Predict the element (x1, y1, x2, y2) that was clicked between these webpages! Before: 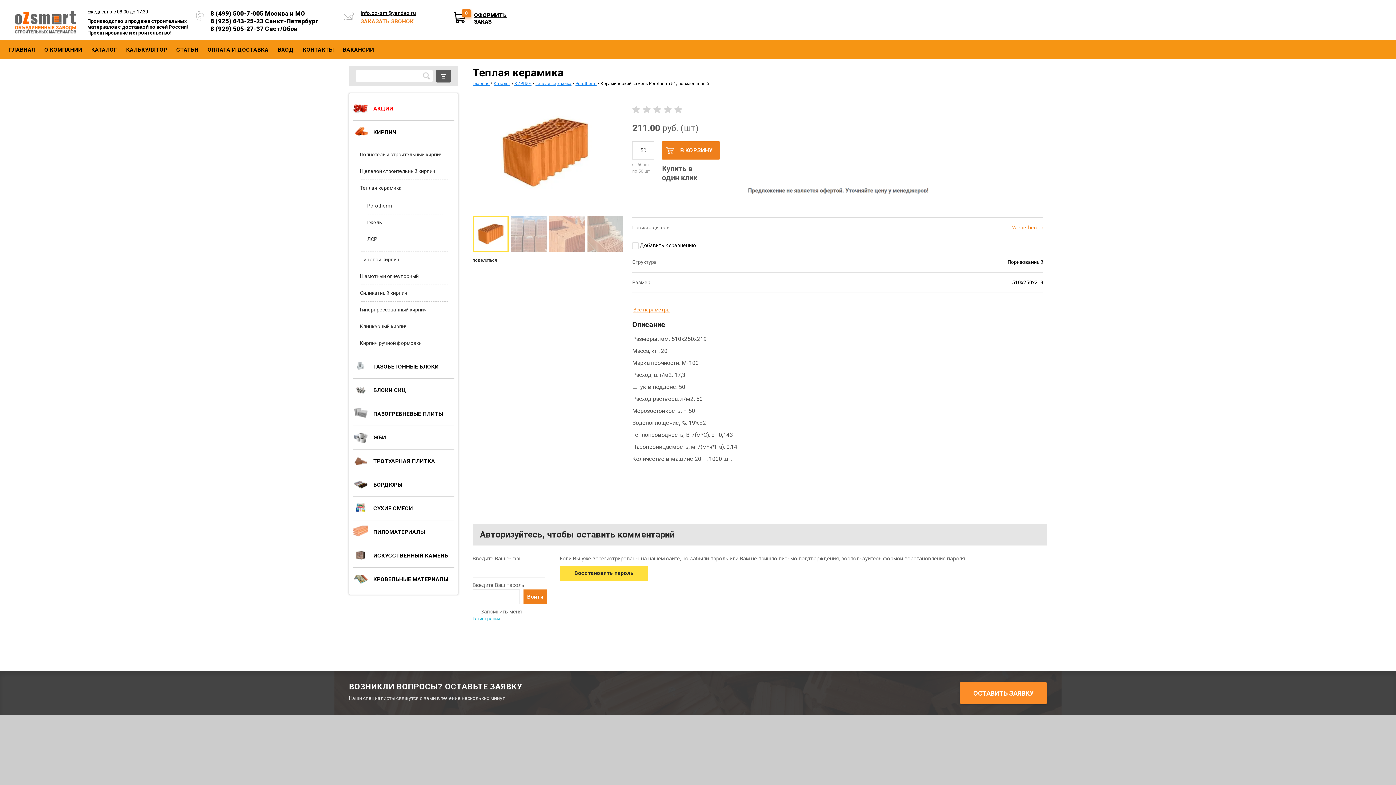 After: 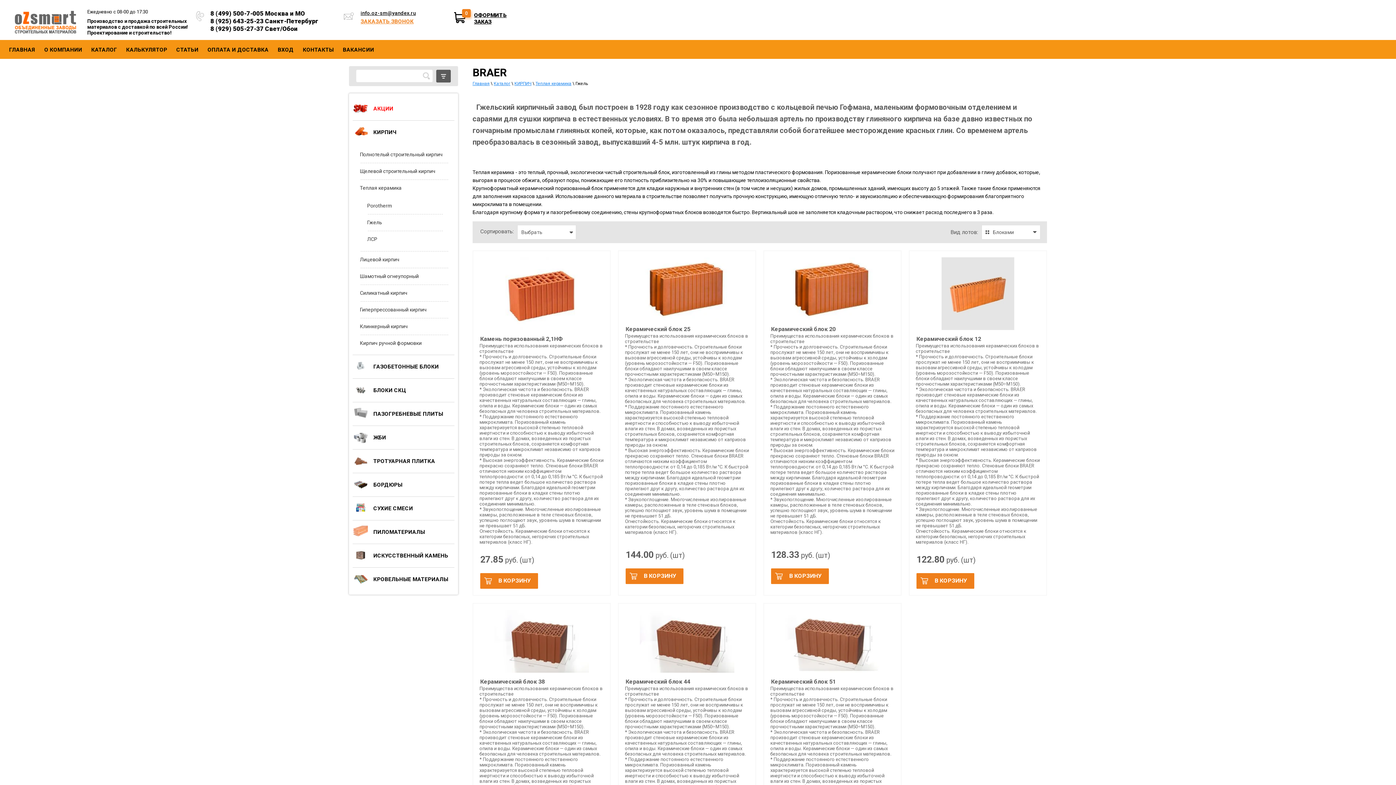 Action: label: Гжель bbox: (367, 215, 443, 229)